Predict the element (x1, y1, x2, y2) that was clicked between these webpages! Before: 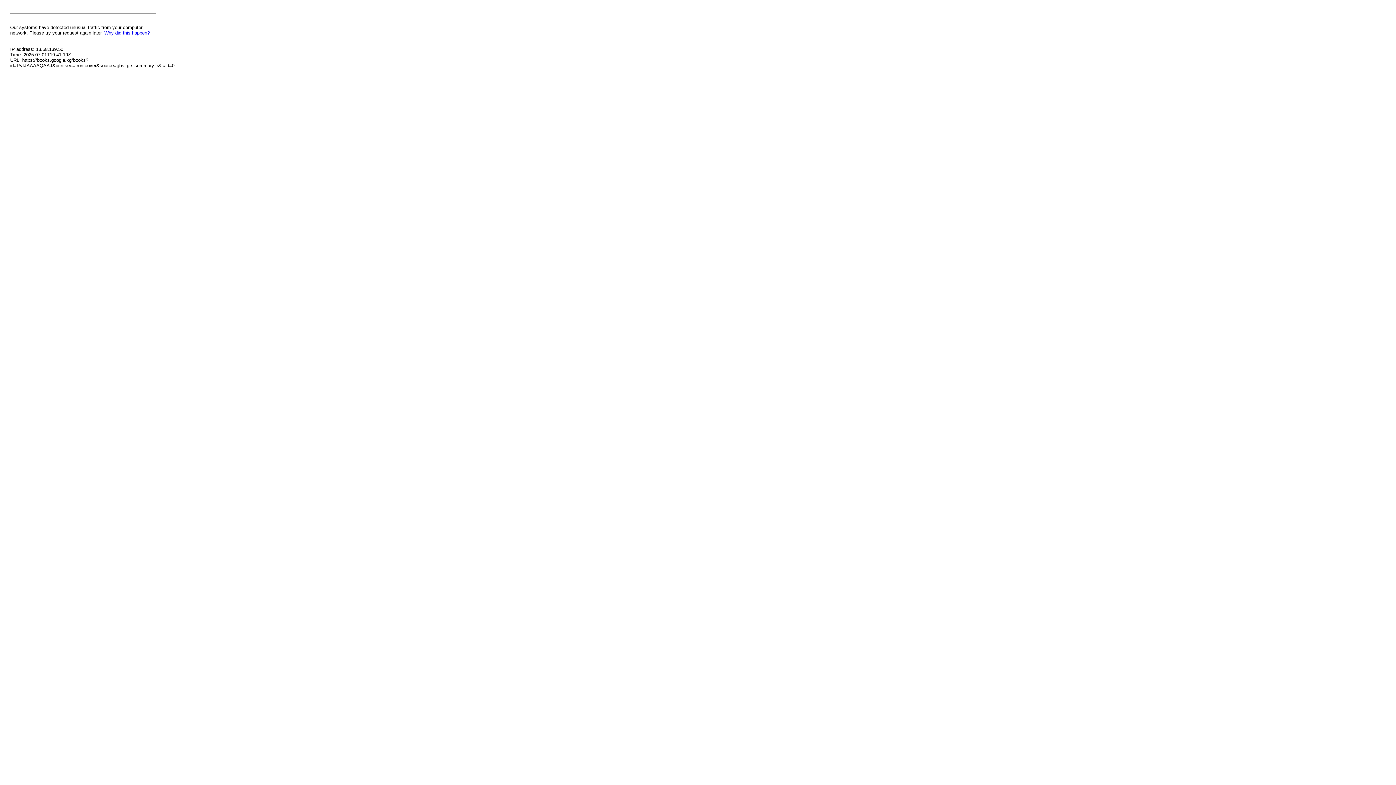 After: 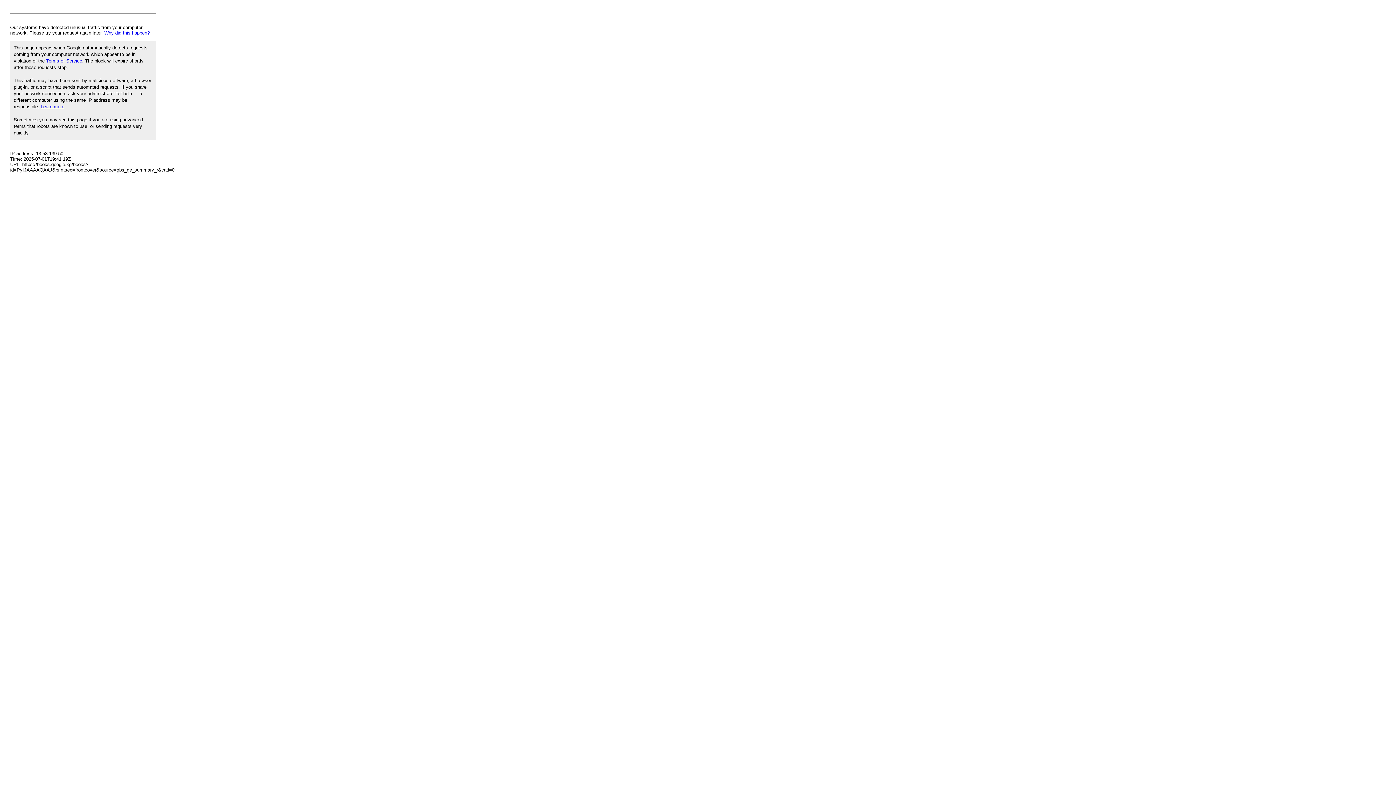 Action: label: Why did this happen? bbox: (104, 30, 149, 35)